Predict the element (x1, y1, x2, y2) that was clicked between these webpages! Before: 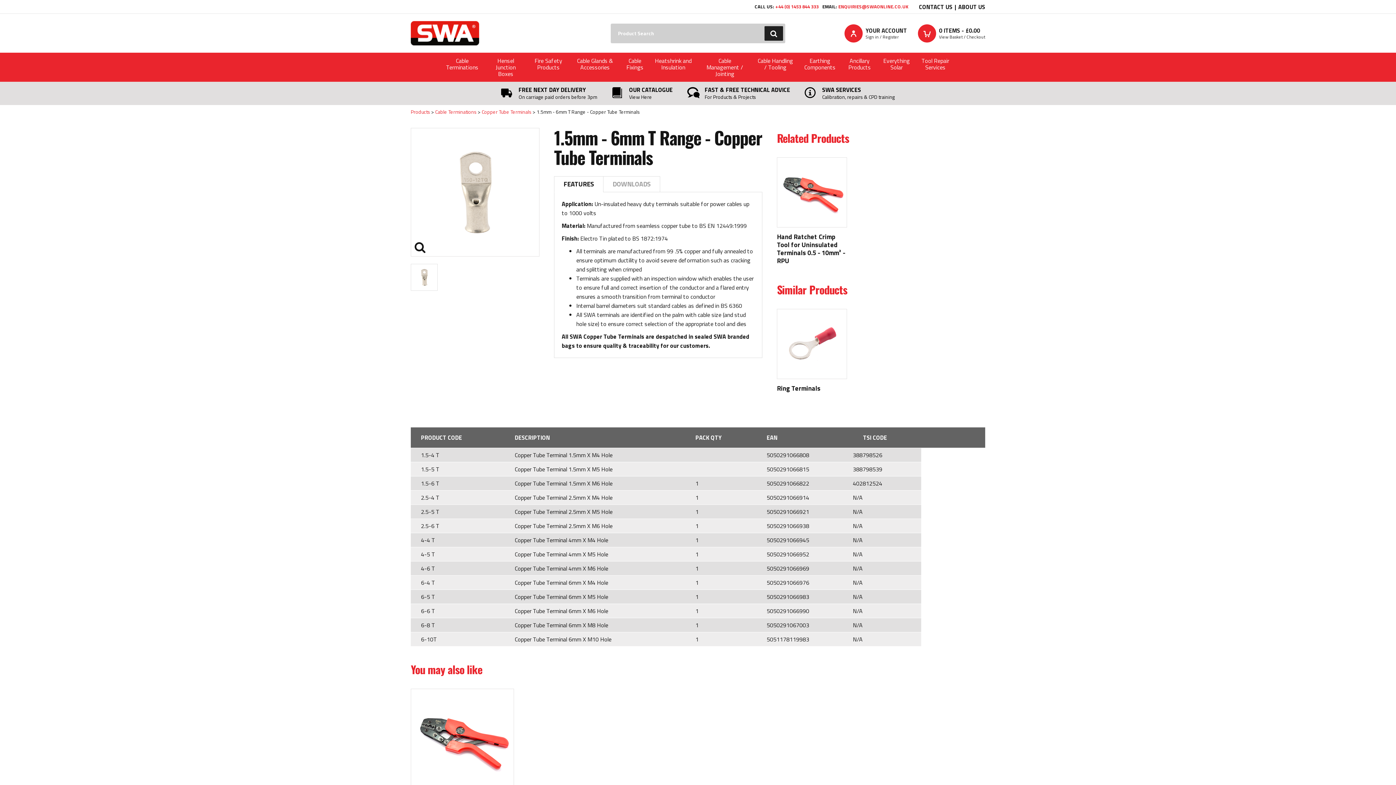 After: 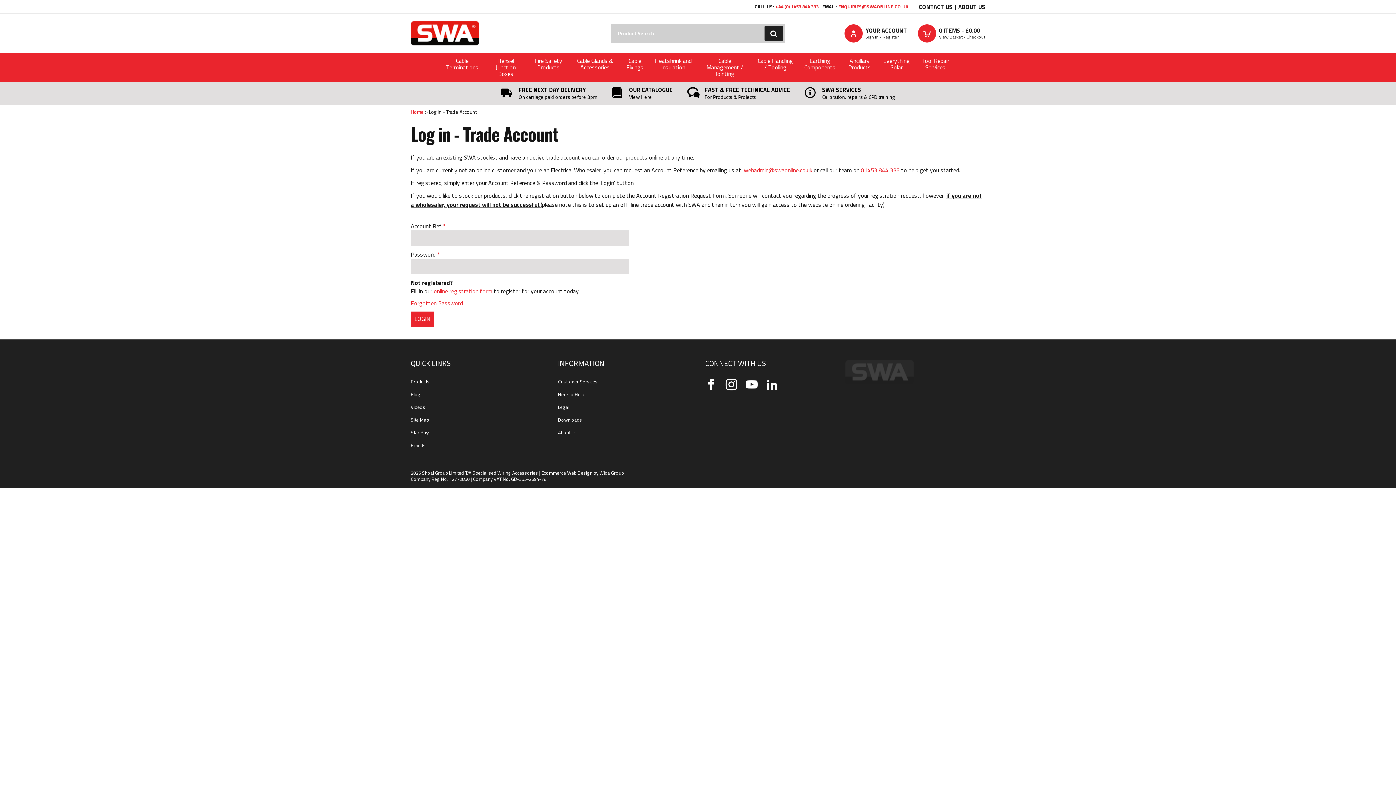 Action: bbox: (844, 24, 907, 42) label: YOUR ACCOUNT
Sign in / Register